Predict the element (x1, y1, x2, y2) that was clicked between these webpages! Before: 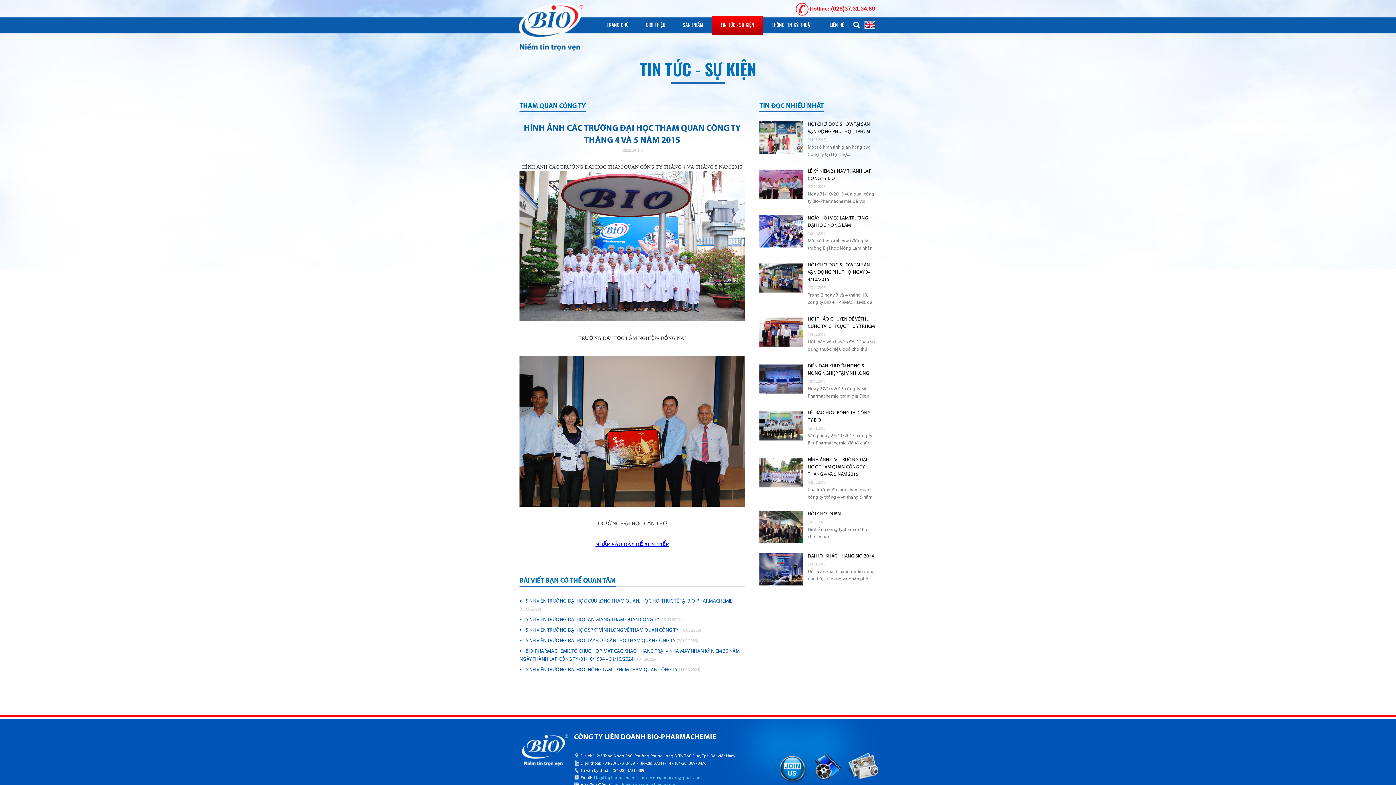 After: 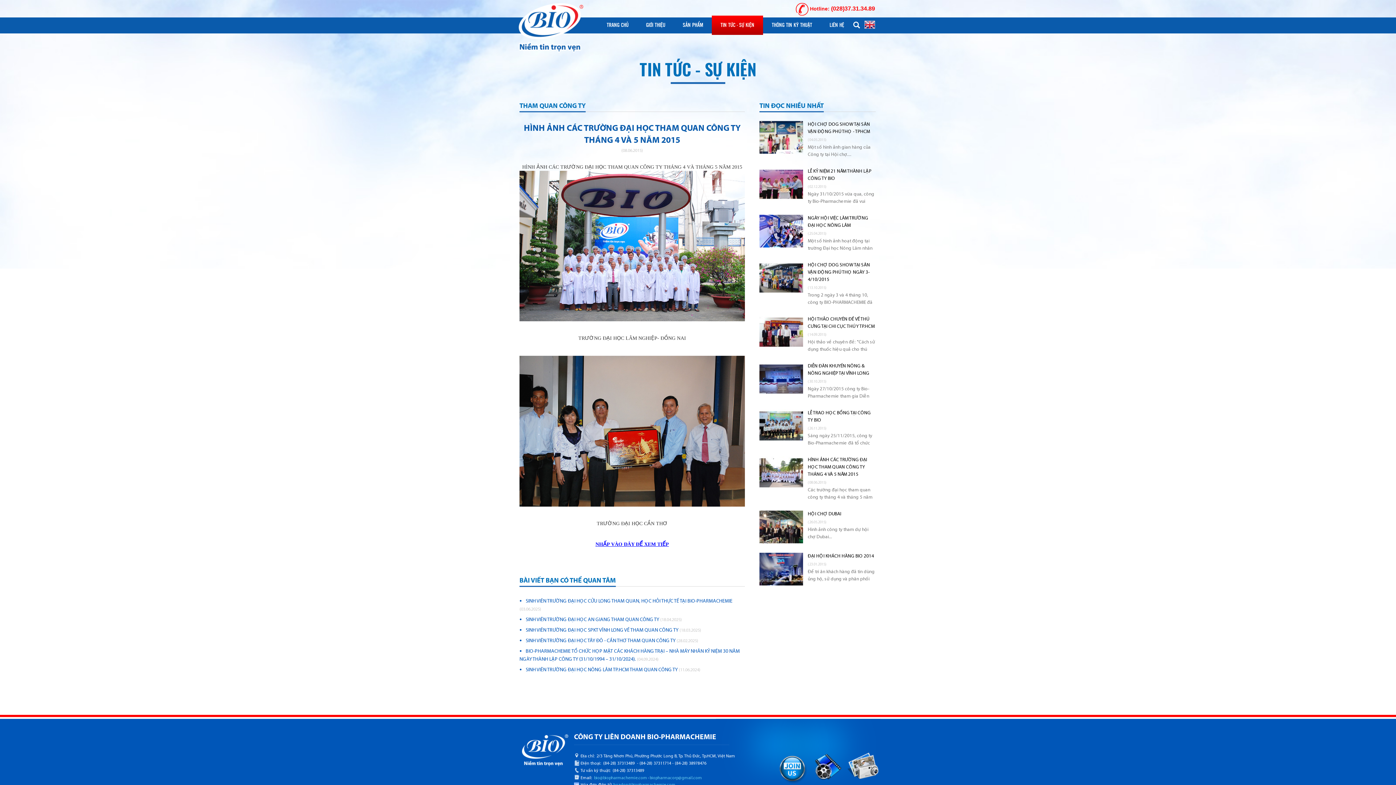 Action: bbox: (759, 456, 803, 489)